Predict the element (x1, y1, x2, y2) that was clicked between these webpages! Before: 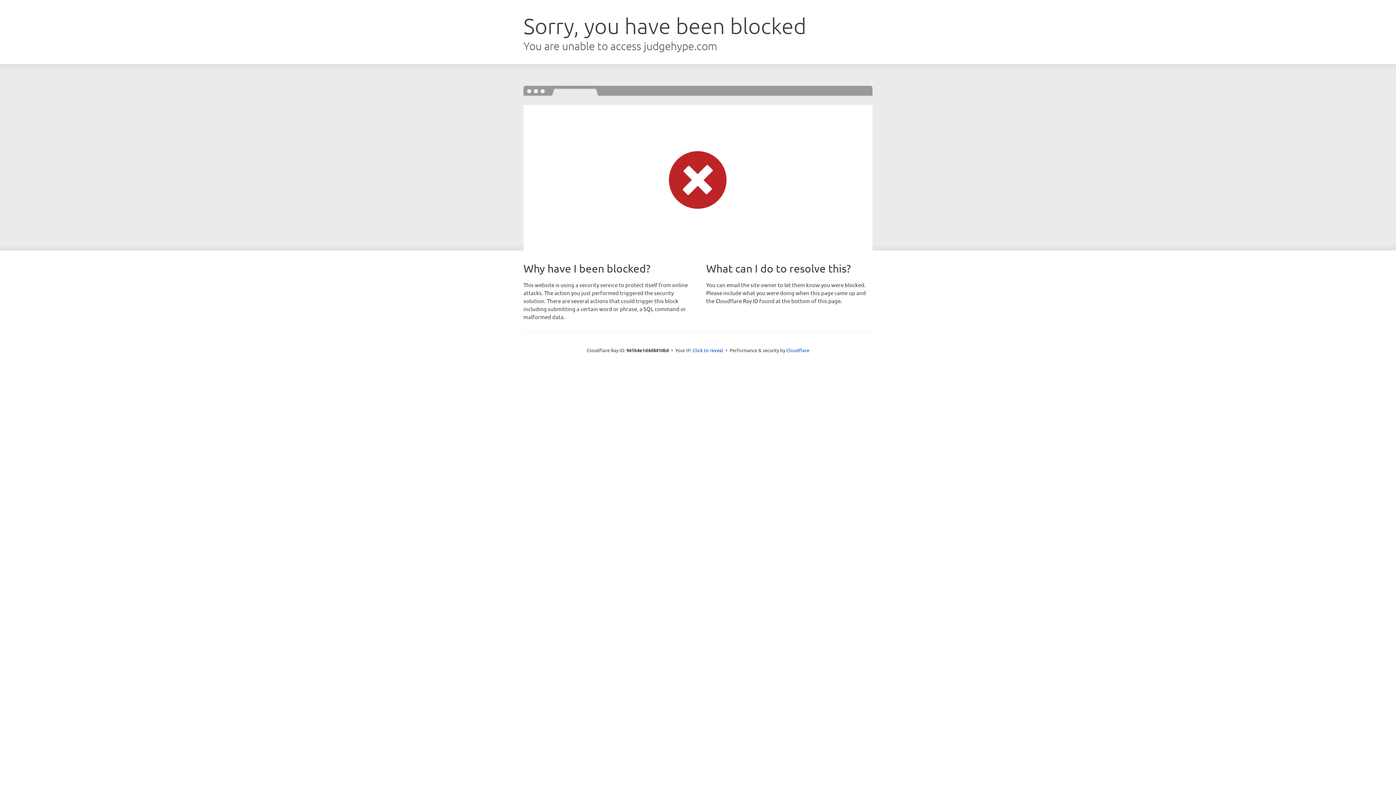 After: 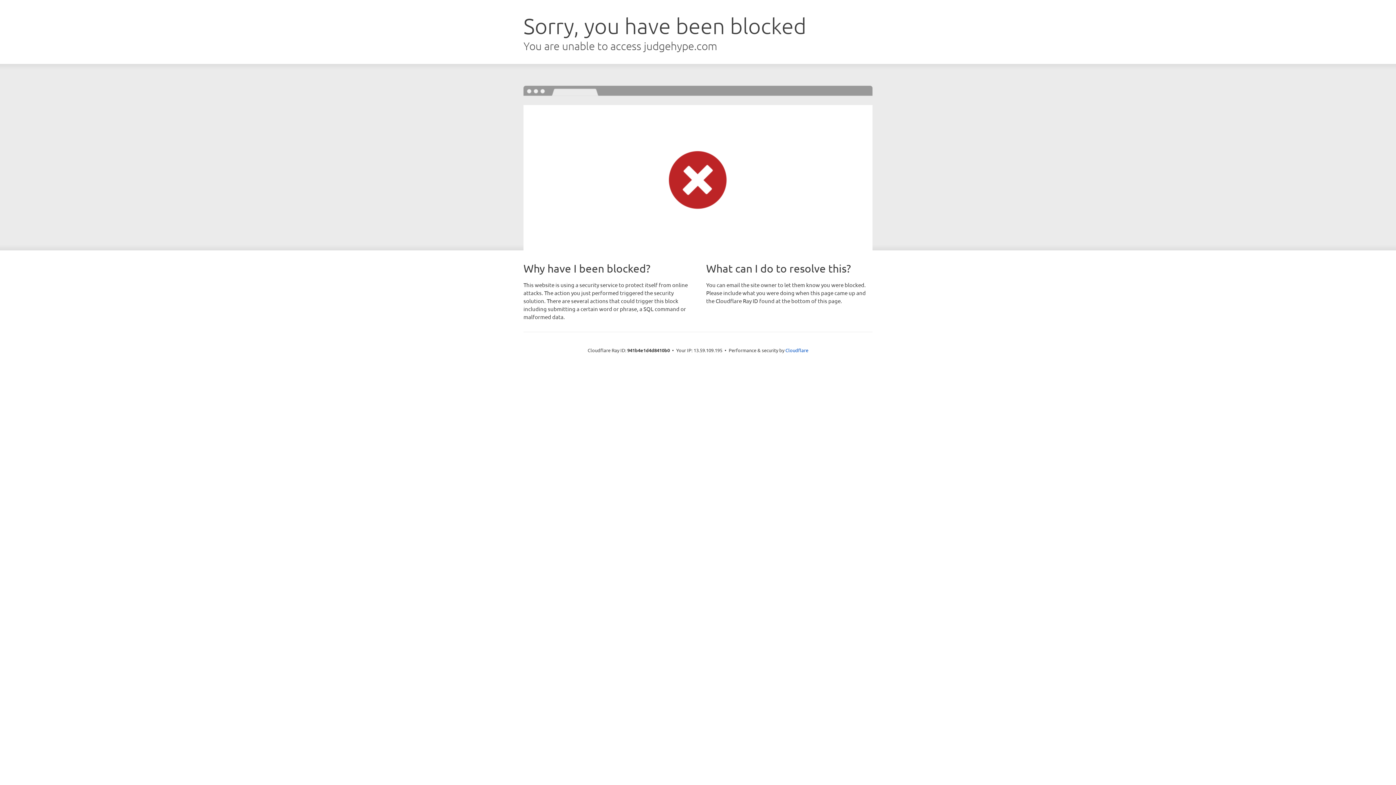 Action: bbox: (692, 346, 723, 353) label: Click to reveal